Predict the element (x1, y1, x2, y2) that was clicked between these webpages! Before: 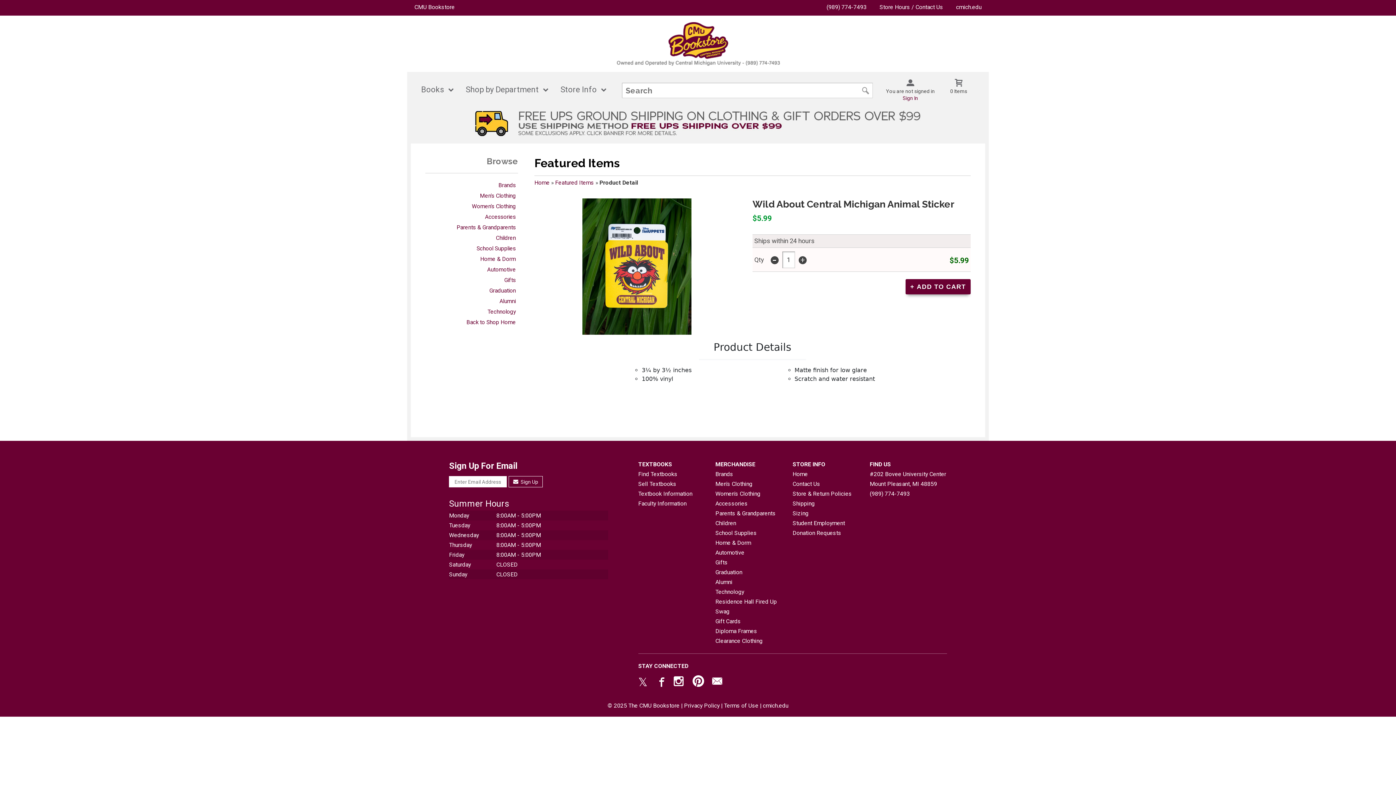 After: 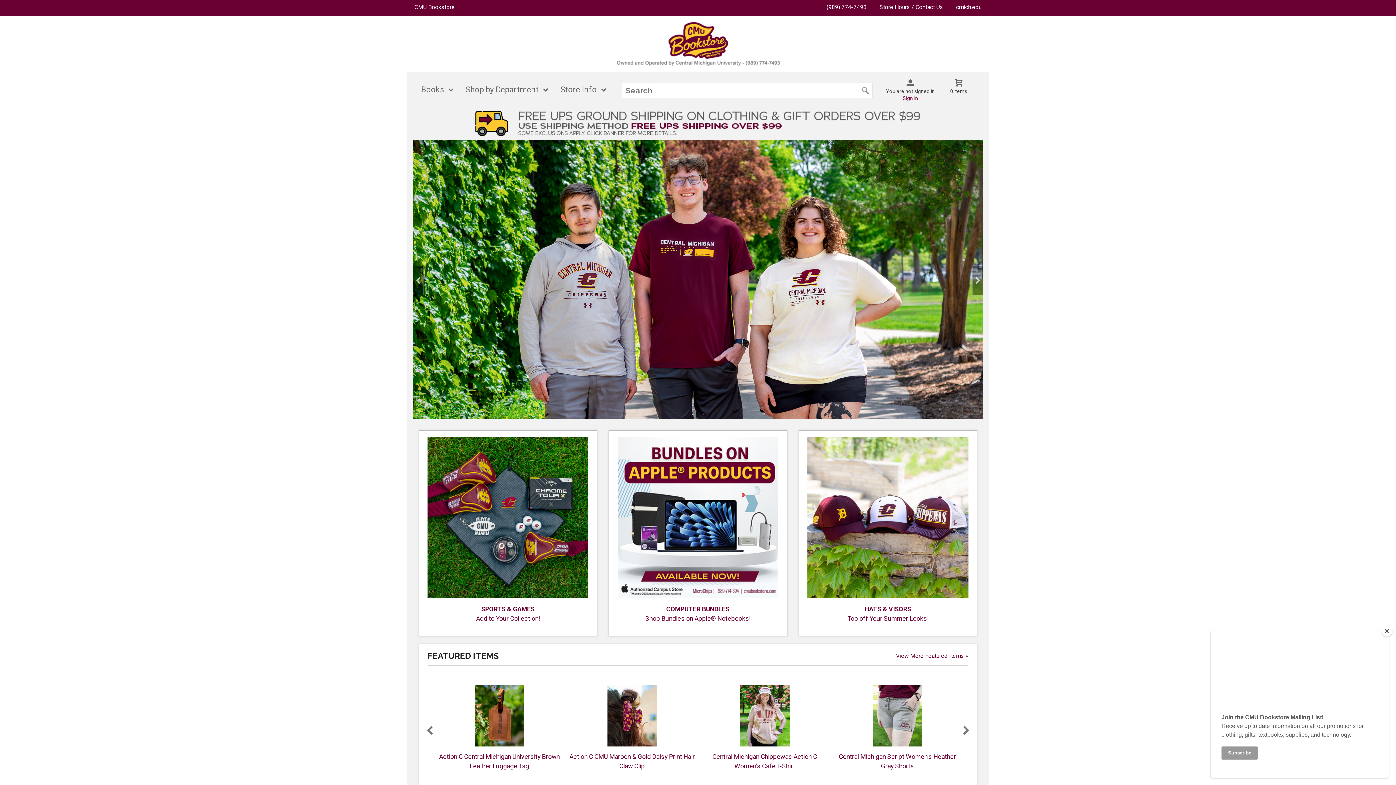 Action: bbox: (414, 3, 454, 10) label: CMU Bookstore
Welcome to CMU Bookstore